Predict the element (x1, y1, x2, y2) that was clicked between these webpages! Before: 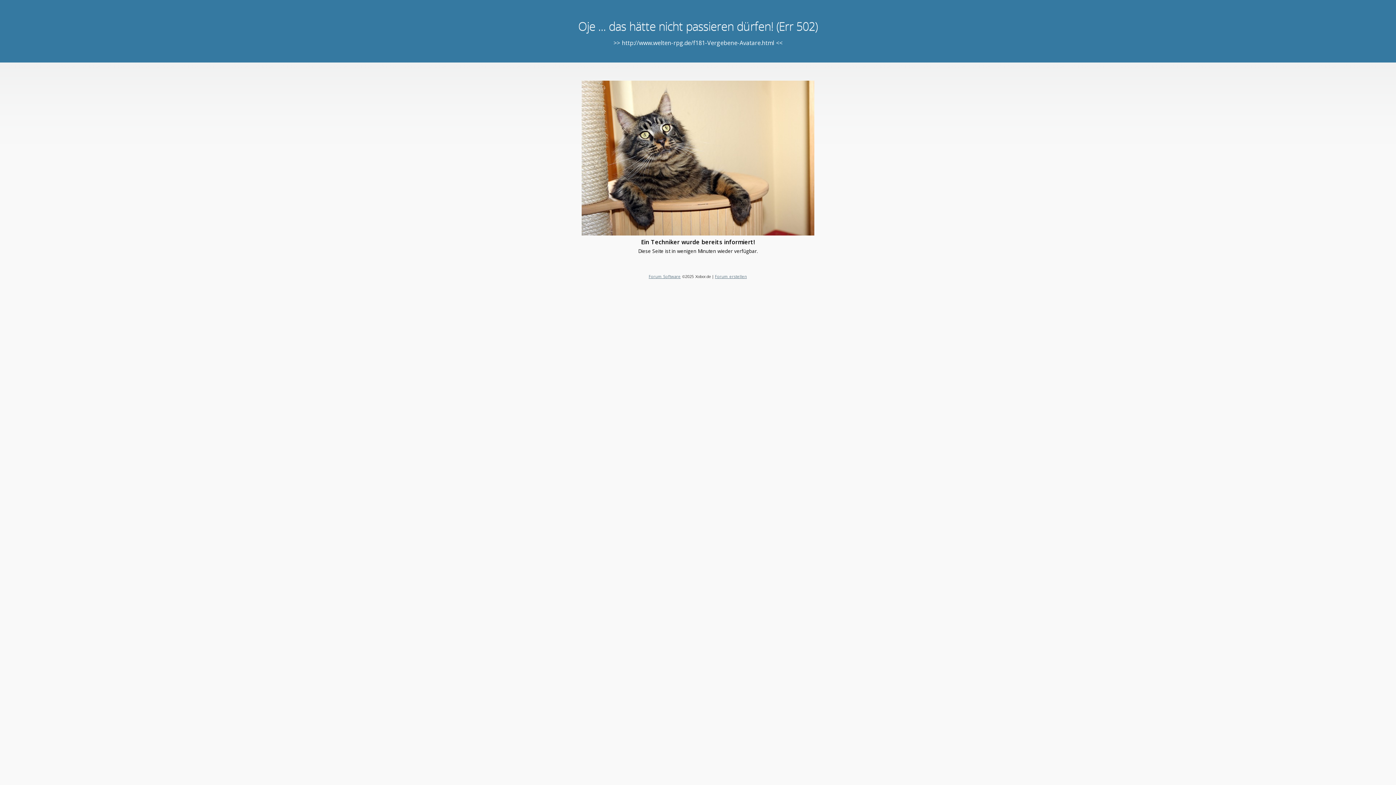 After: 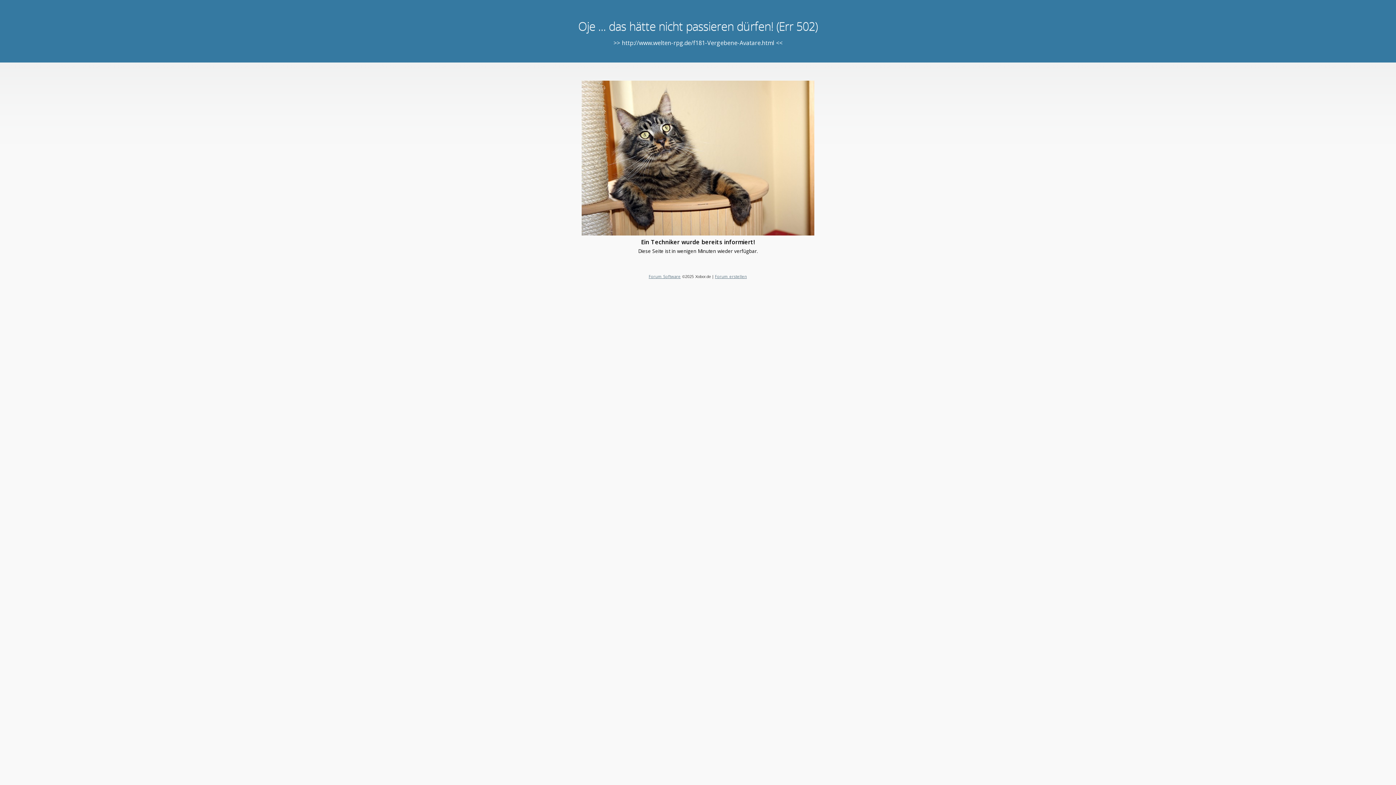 Action: bbox: (648, 273, 680, 279) label: Forum Software